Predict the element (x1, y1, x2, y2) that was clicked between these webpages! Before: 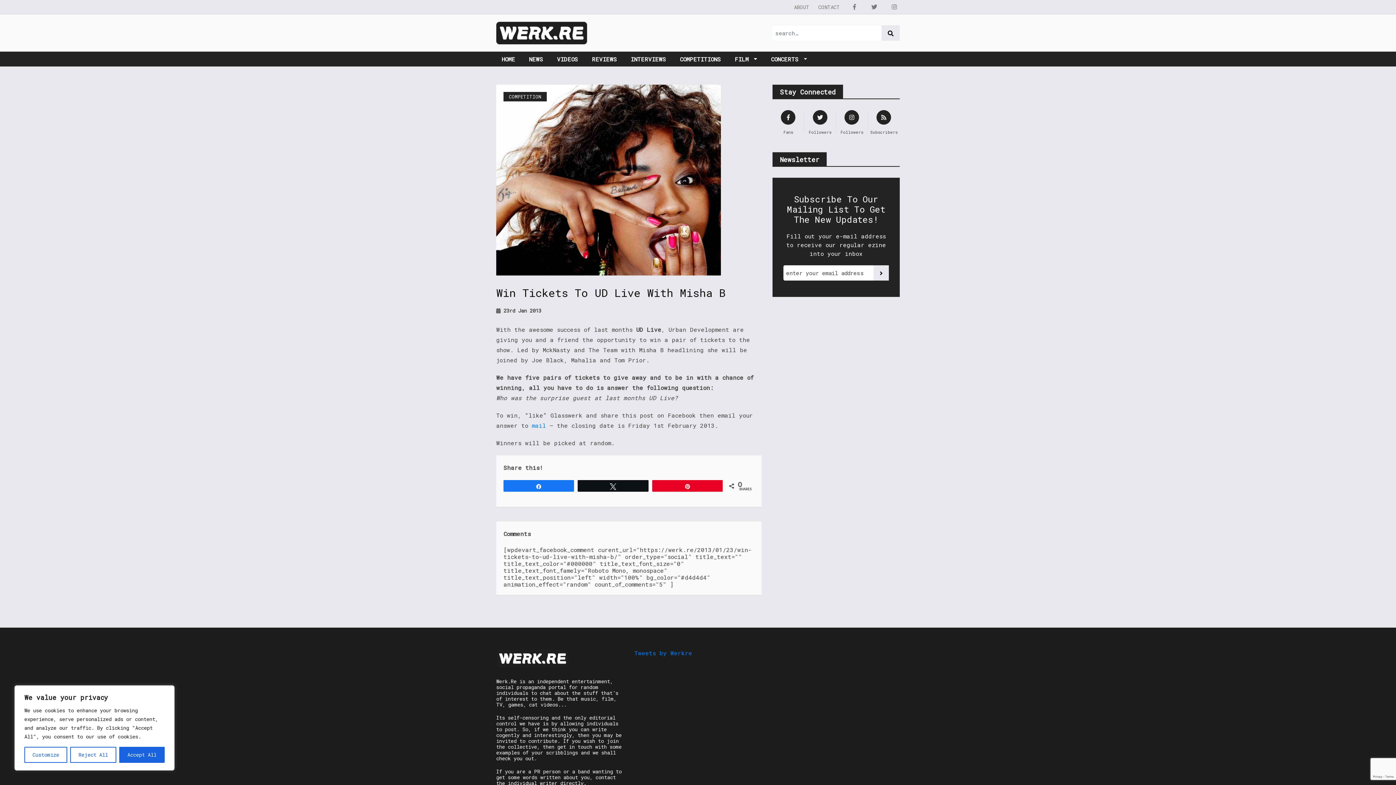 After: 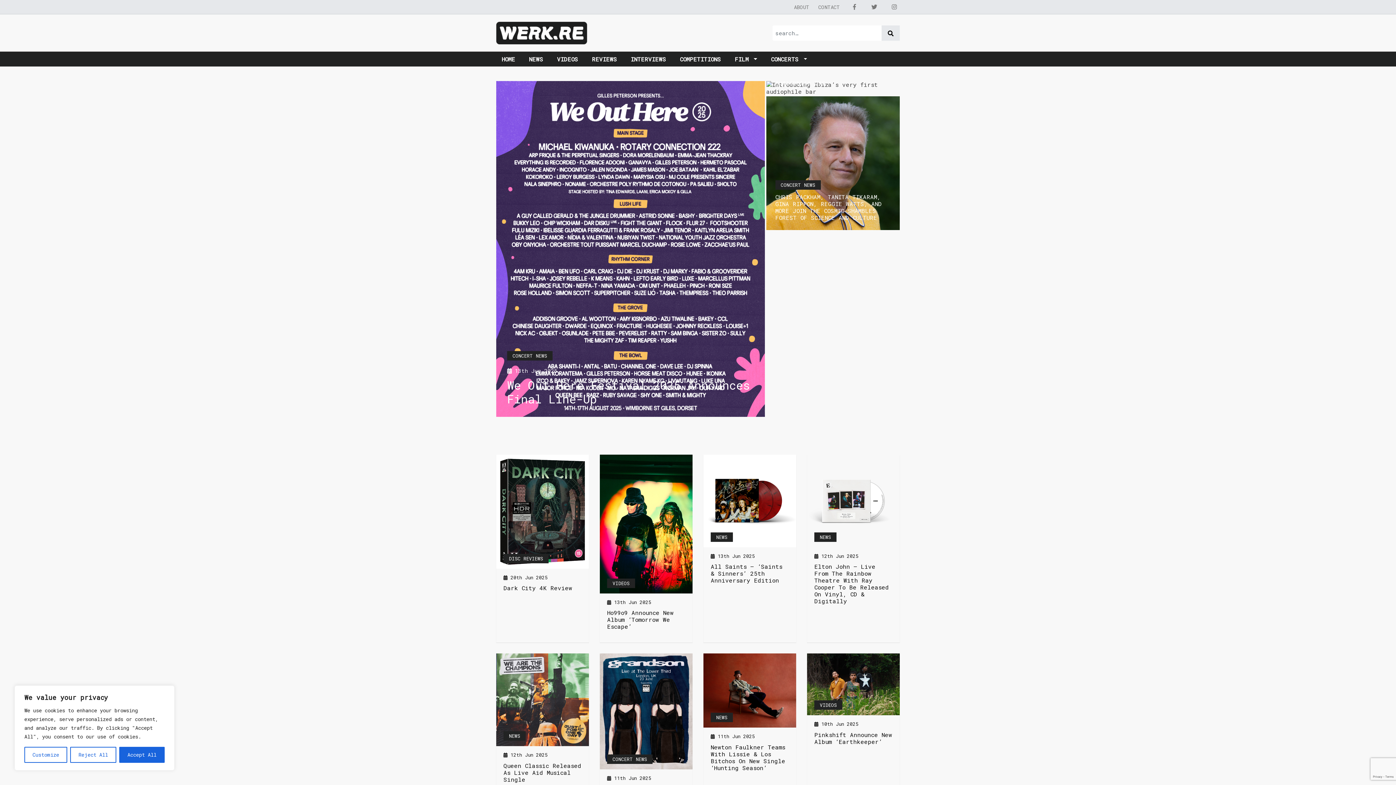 Action: label: HOME bbox: (501, 51, 520, 66)